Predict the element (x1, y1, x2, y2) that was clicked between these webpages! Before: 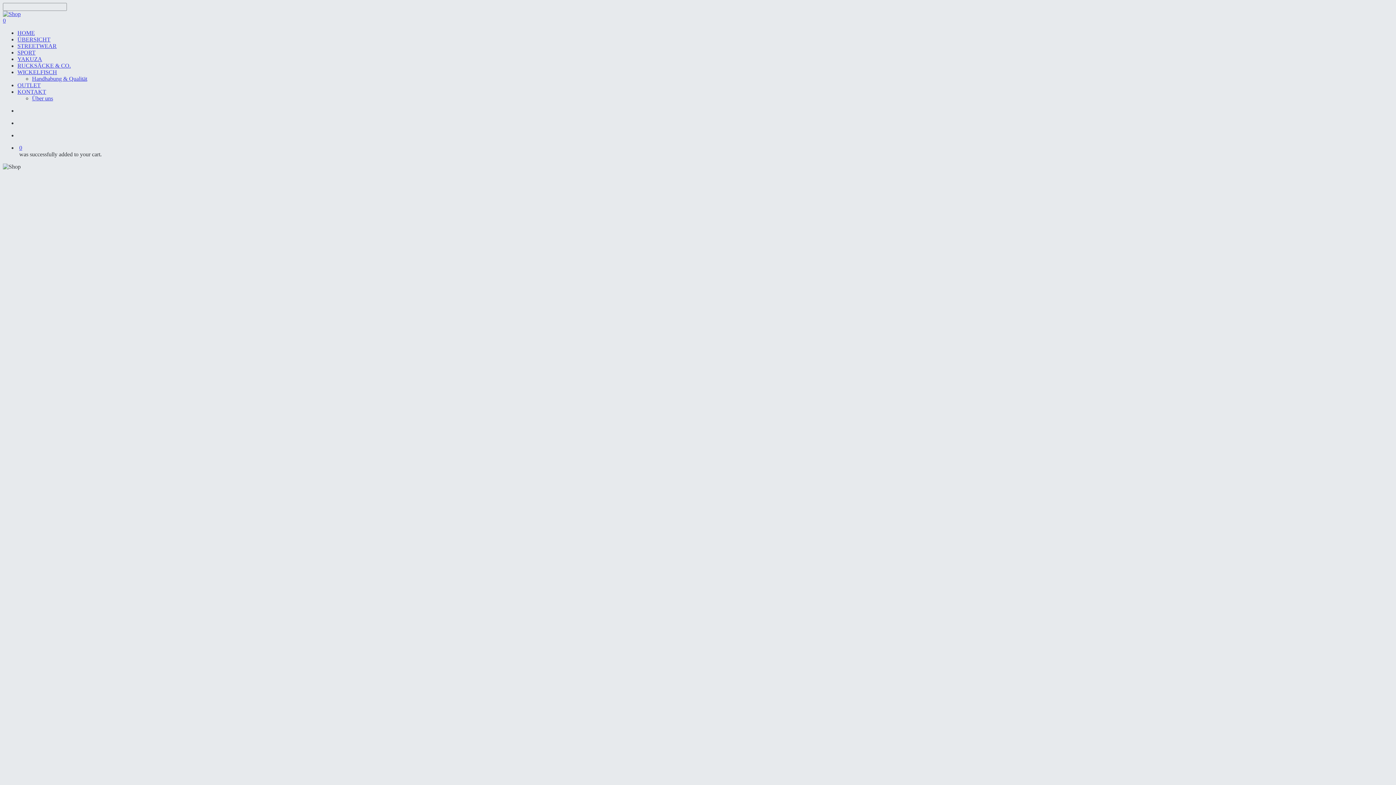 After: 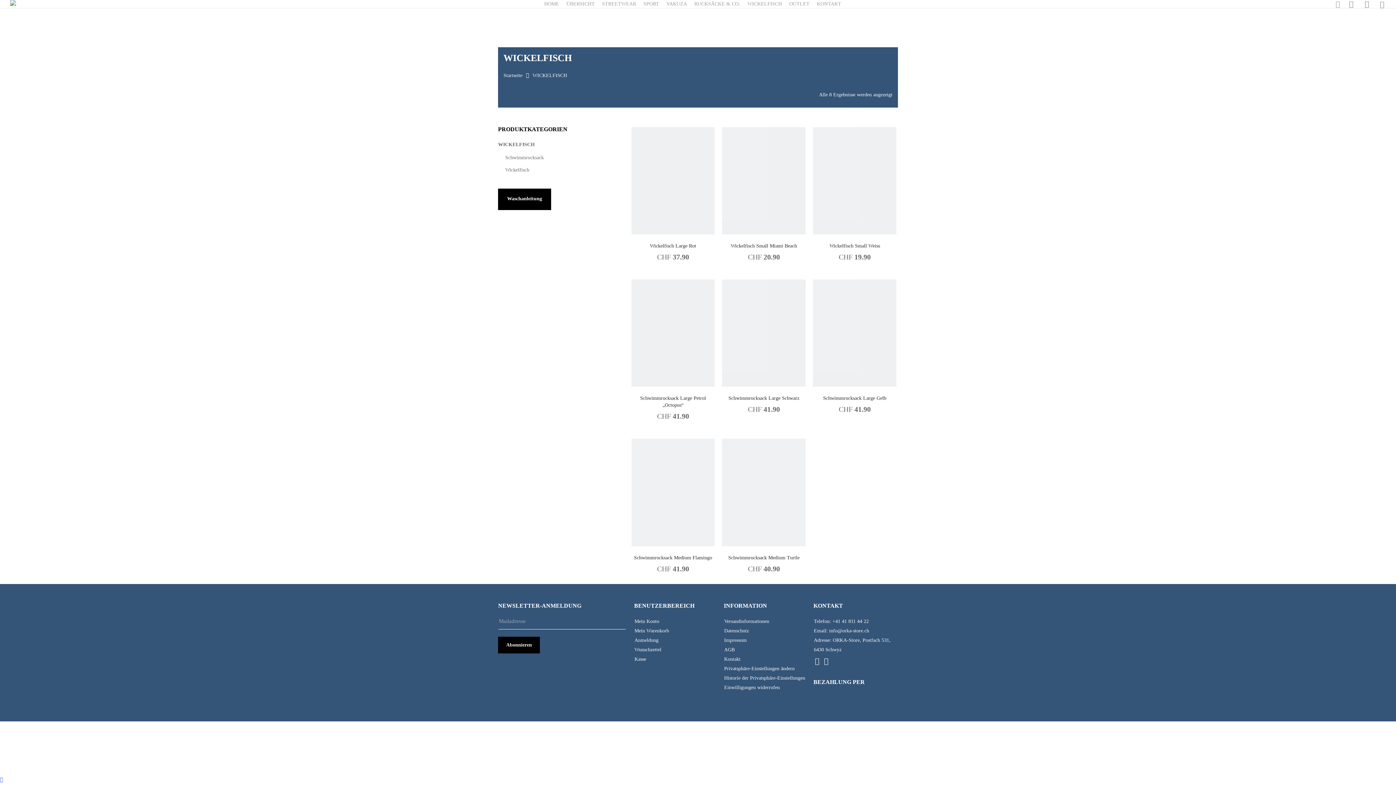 Action: label: WICKELFISCH bbox: (17, 69, 57, 75)